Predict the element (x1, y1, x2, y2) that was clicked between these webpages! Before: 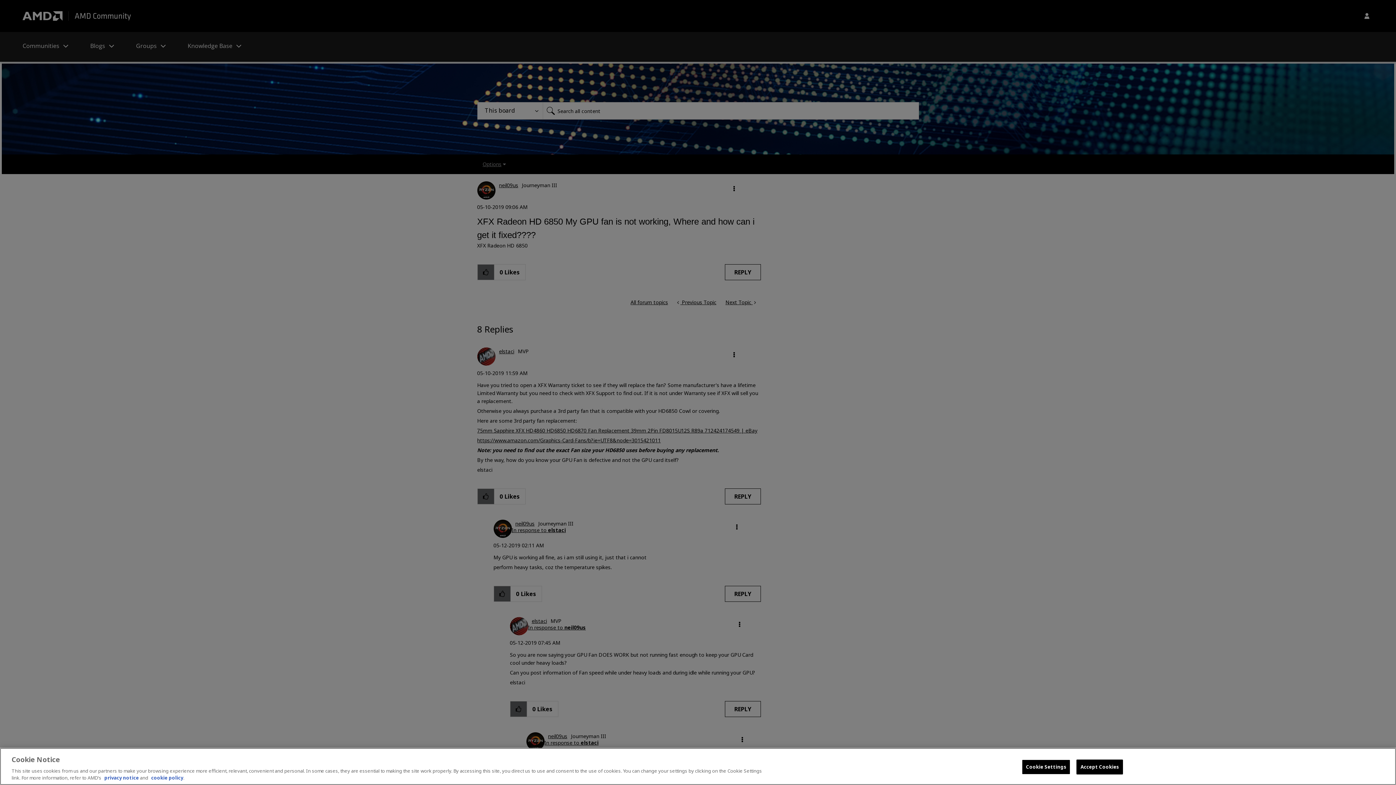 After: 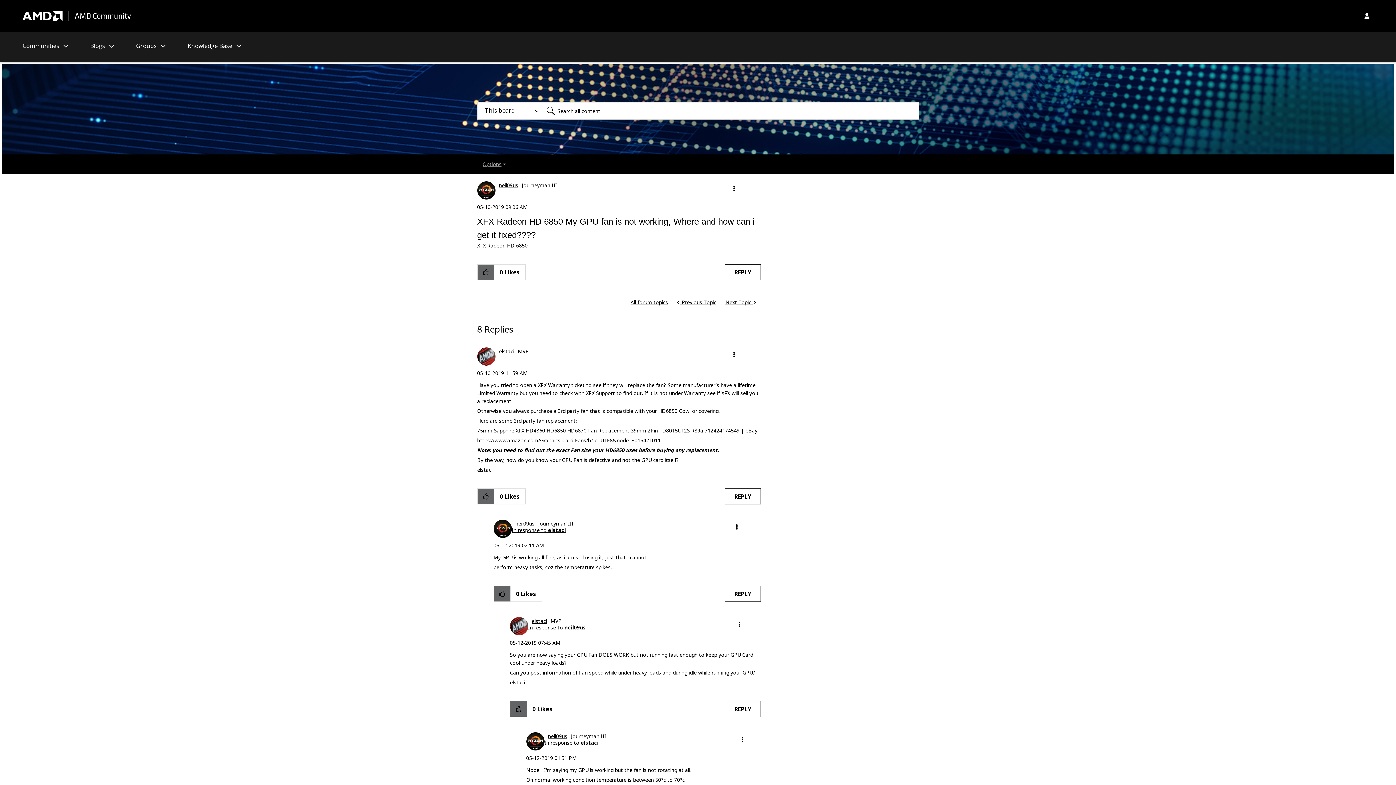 Action: label: Accept Cookies bbox: (1076, 760, 1123, 774)